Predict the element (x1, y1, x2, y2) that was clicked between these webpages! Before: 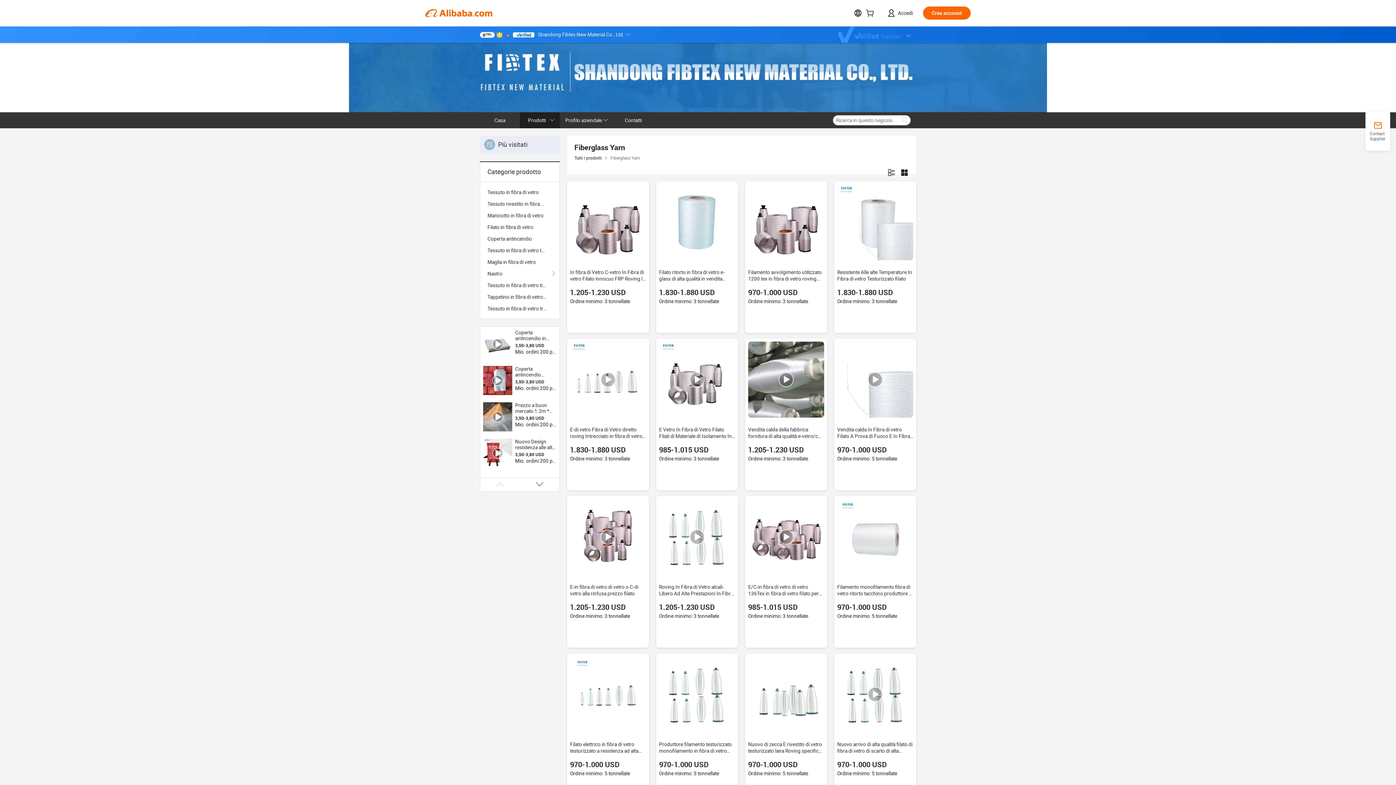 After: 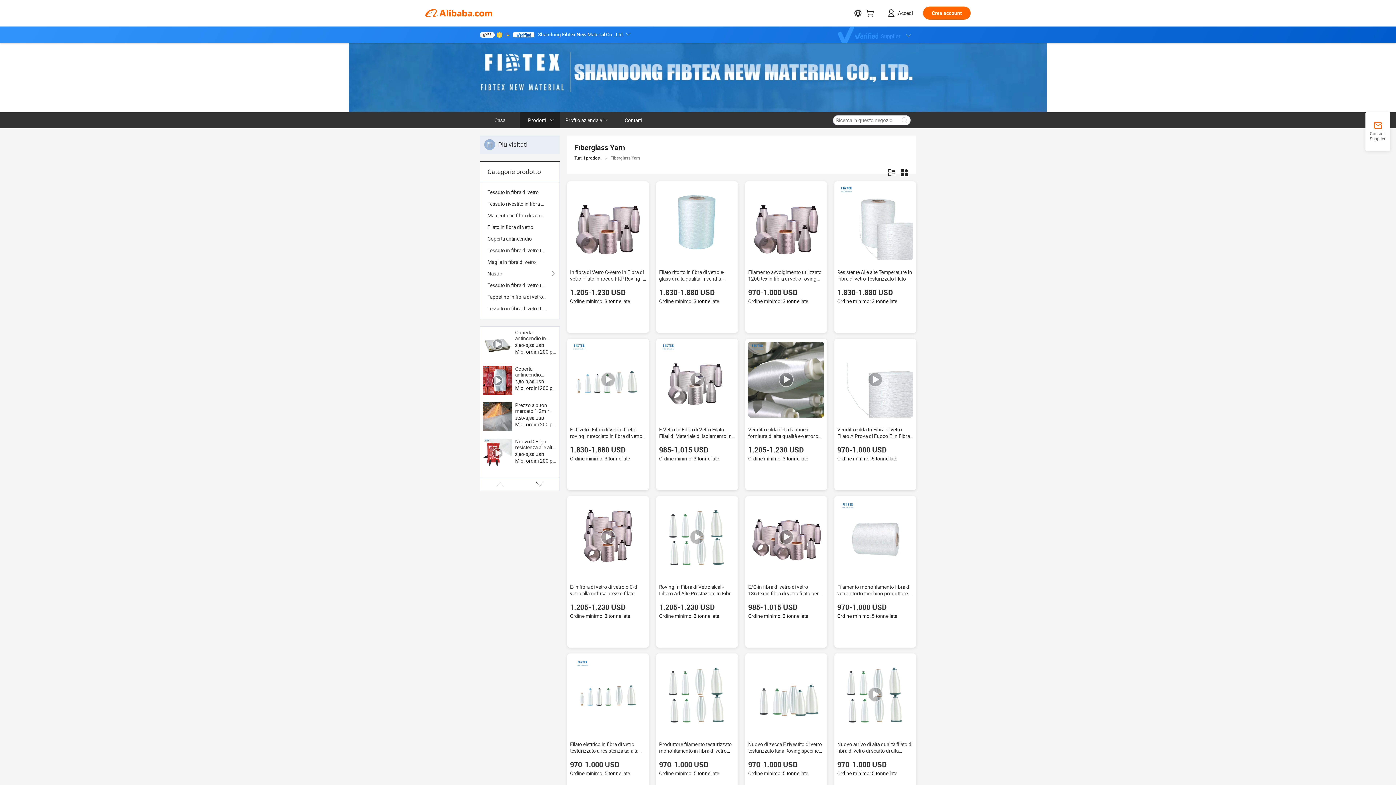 Action: bbox: (483, 402, 512, 431)